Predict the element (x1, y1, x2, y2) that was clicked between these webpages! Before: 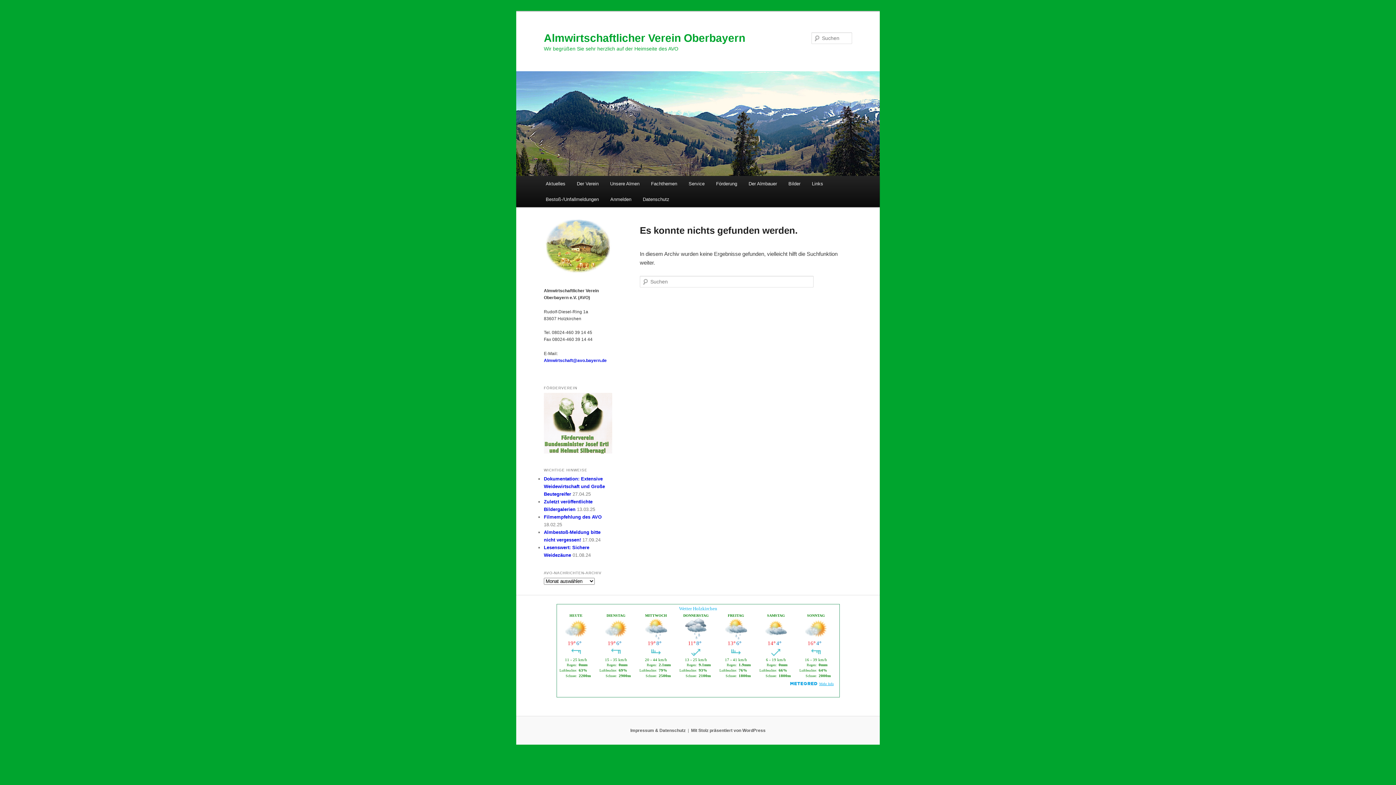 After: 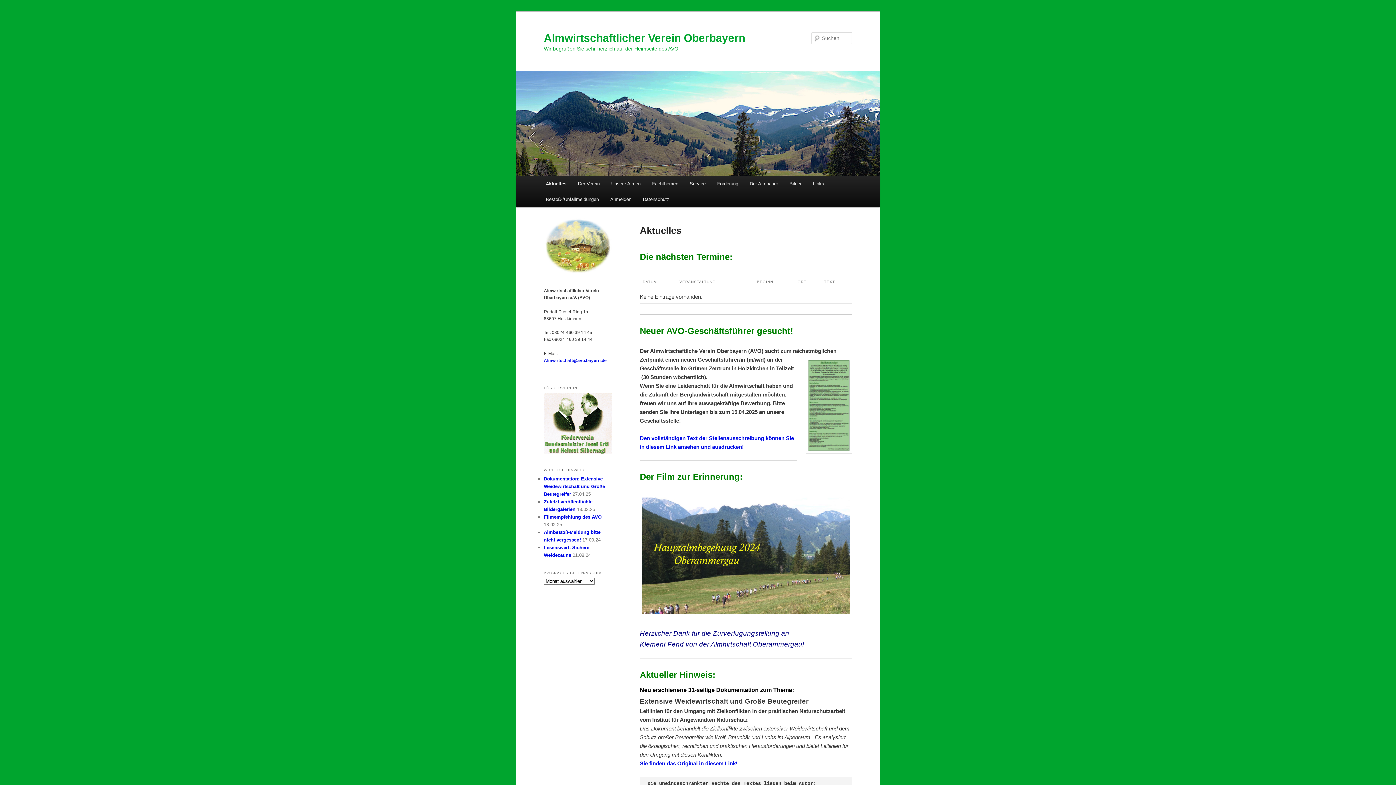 Action: bbox: (544, 31, 745, 43) label: Almwirtschaftlicher Verein Oberbayern